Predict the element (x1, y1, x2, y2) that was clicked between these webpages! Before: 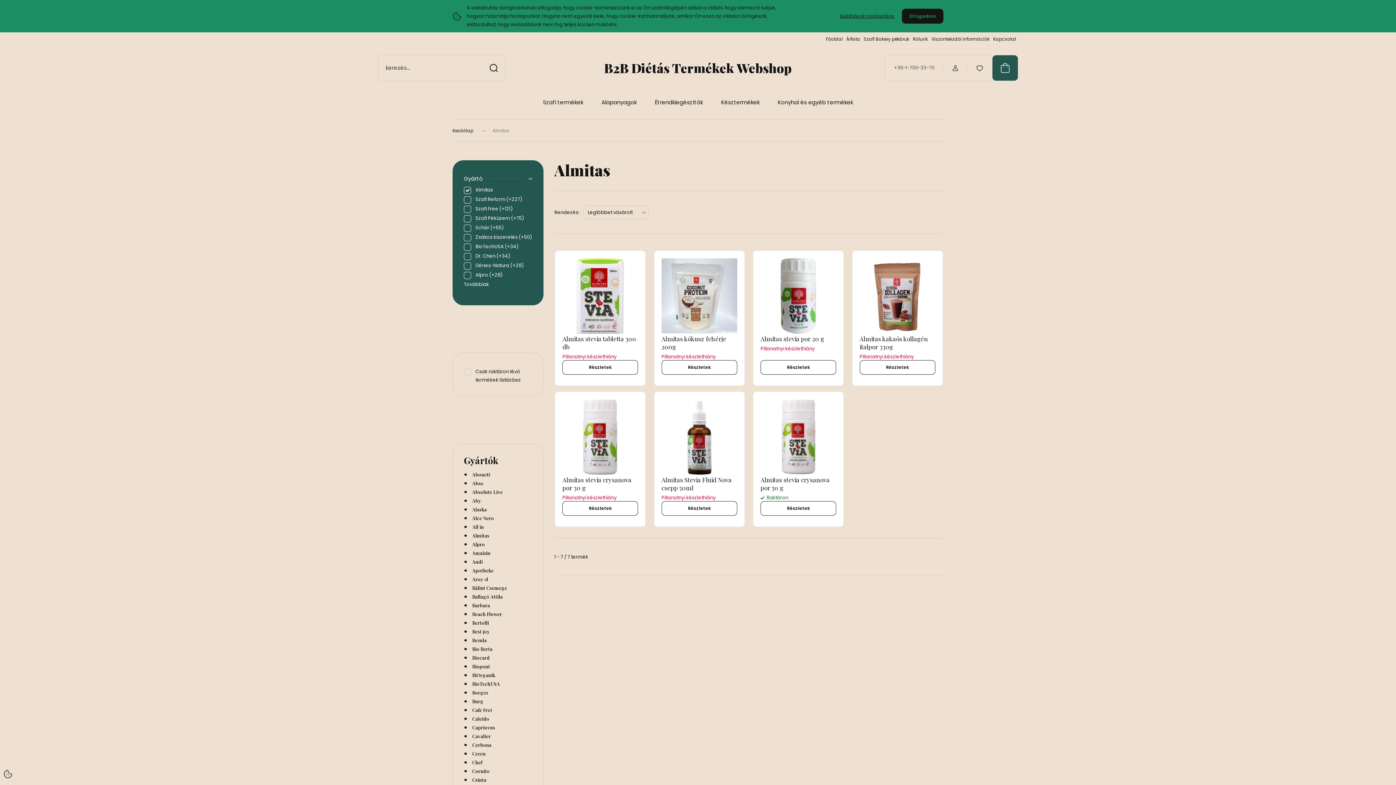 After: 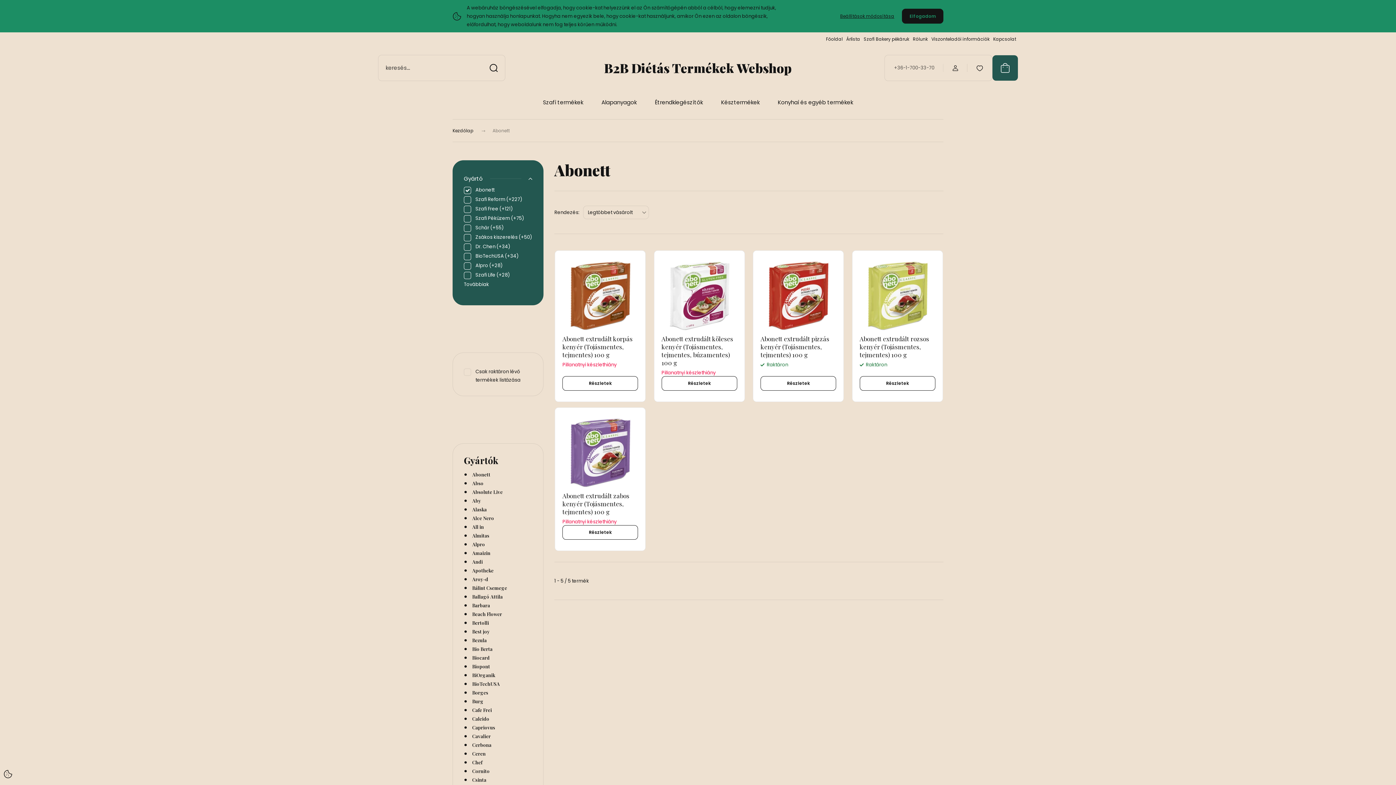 Action: bbox: (464, 470, 532, 478) label:  Abonett